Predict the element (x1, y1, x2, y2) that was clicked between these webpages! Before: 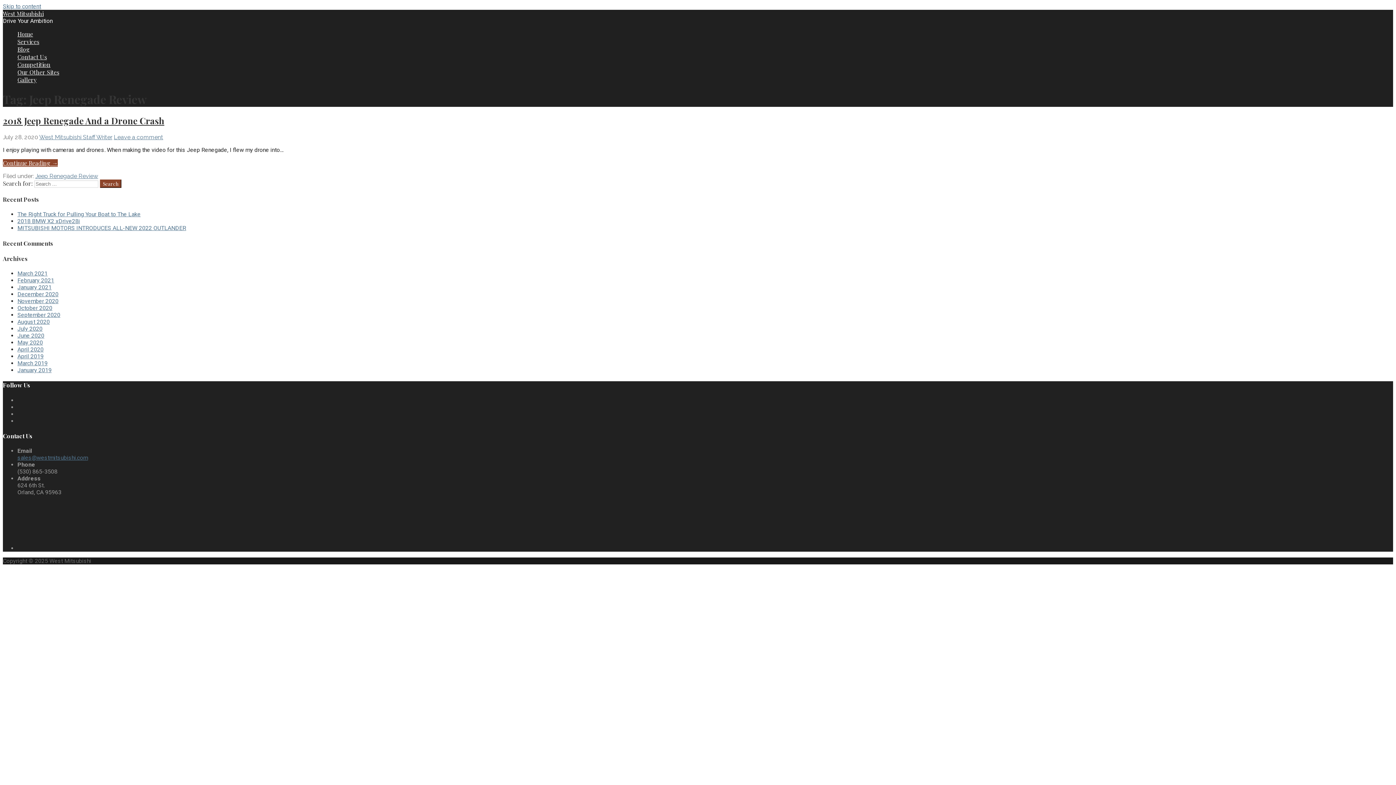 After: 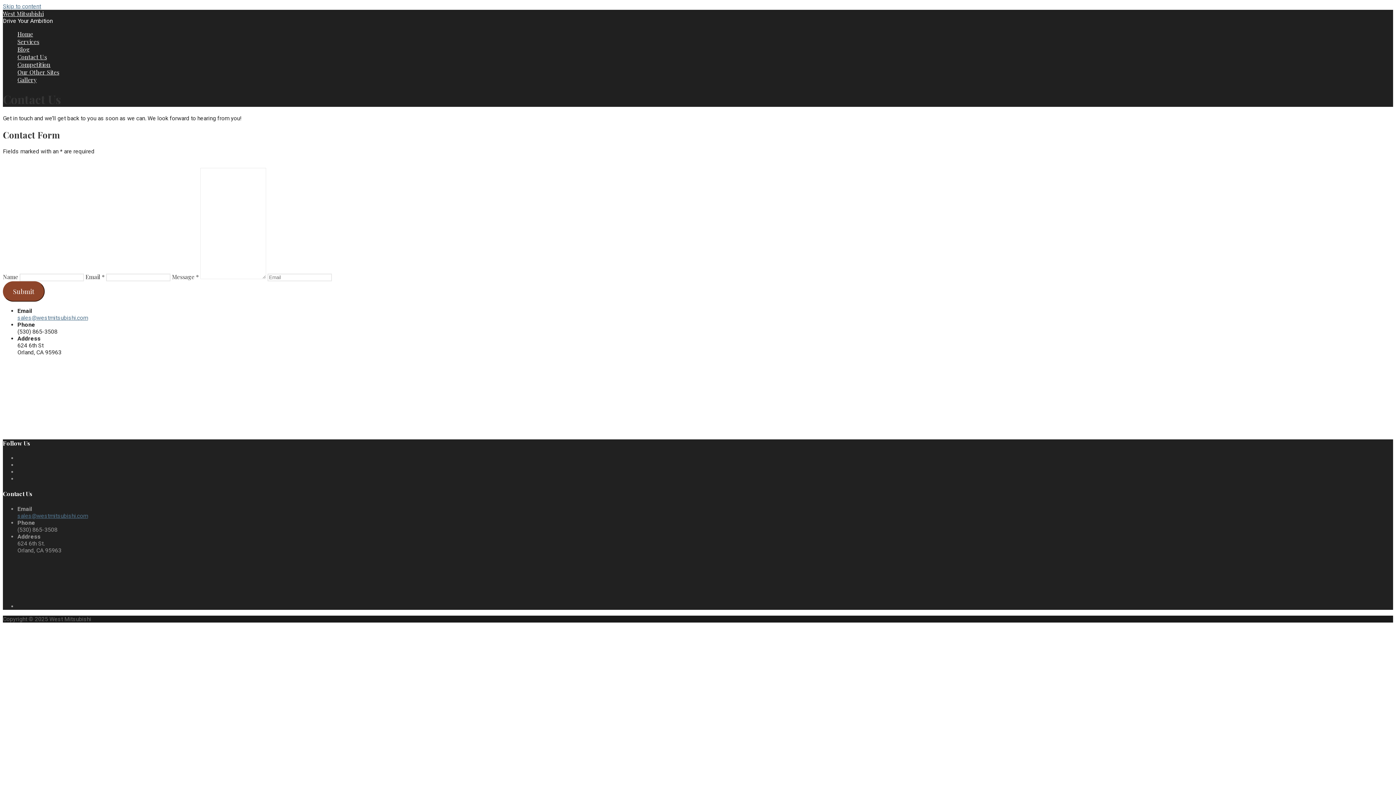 Action: label: Contact Us bbox: (17, 53, 46, 60)